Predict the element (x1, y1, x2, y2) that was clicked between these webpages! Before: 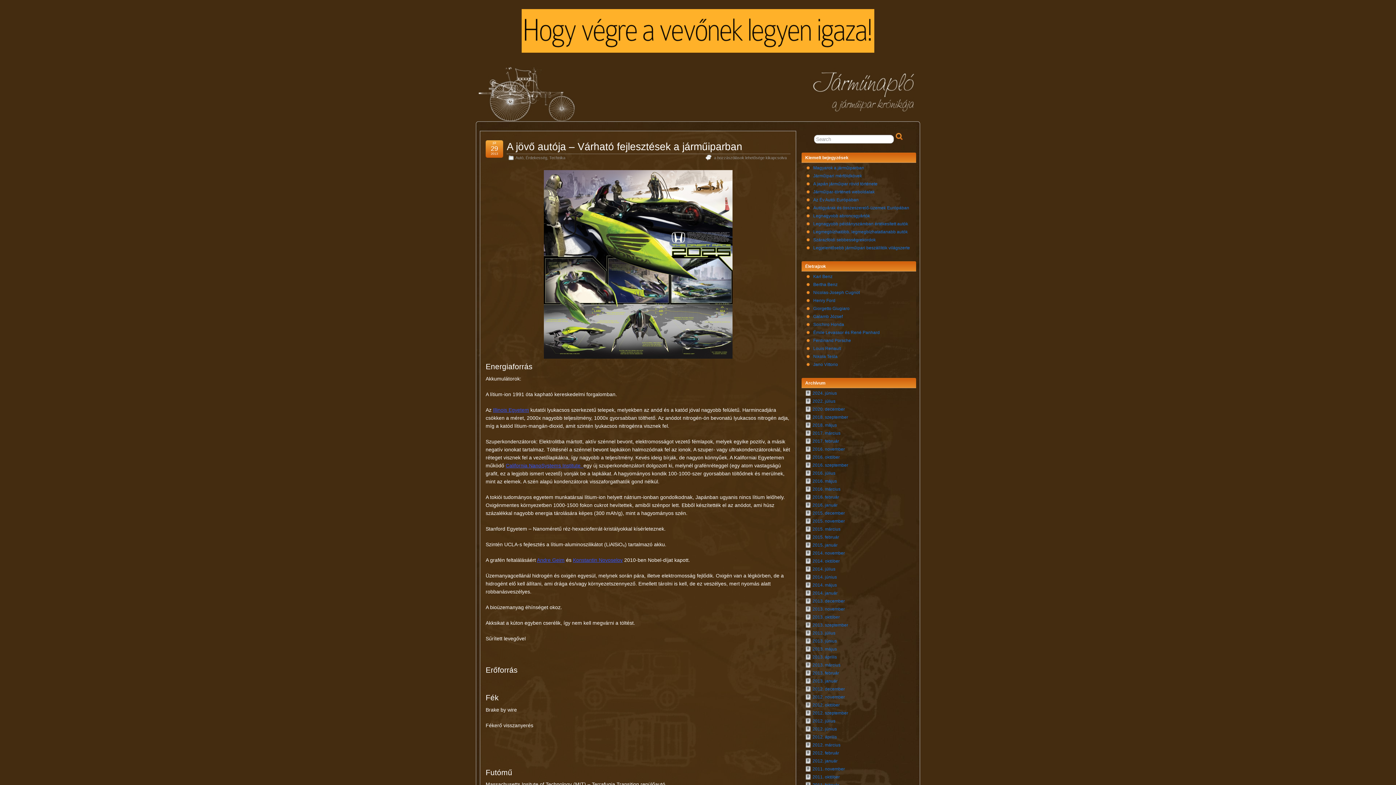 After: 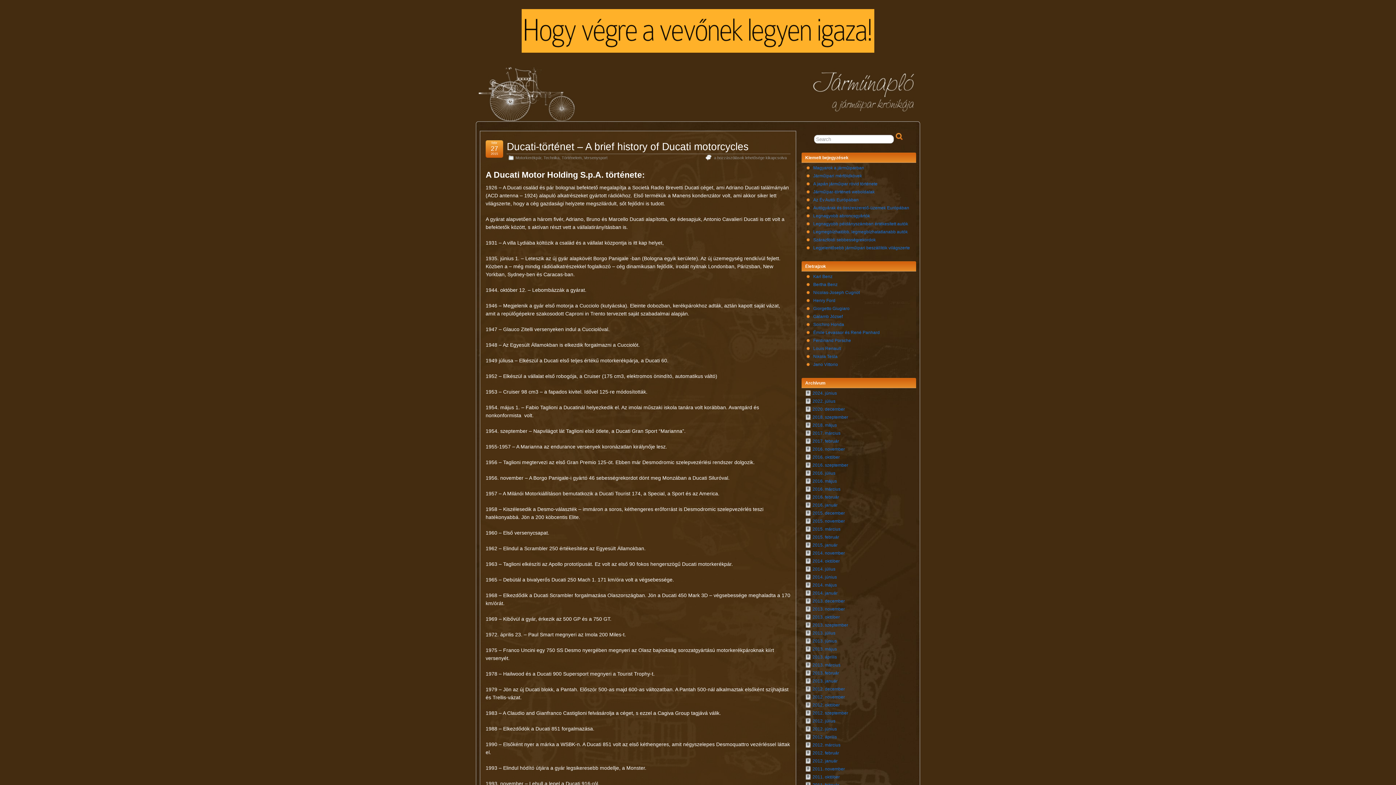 Action: label: 2015. február bbox: (812, 534, 839, 540)